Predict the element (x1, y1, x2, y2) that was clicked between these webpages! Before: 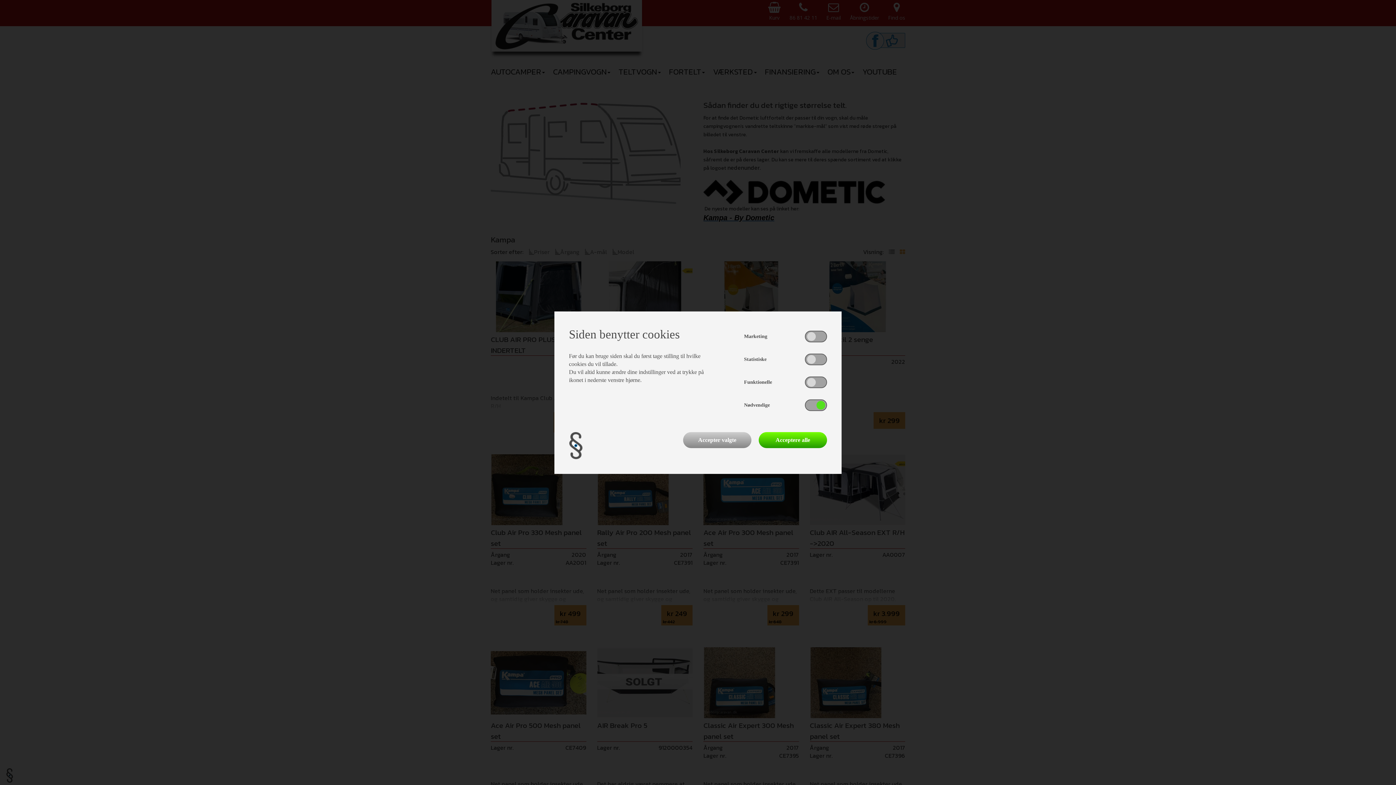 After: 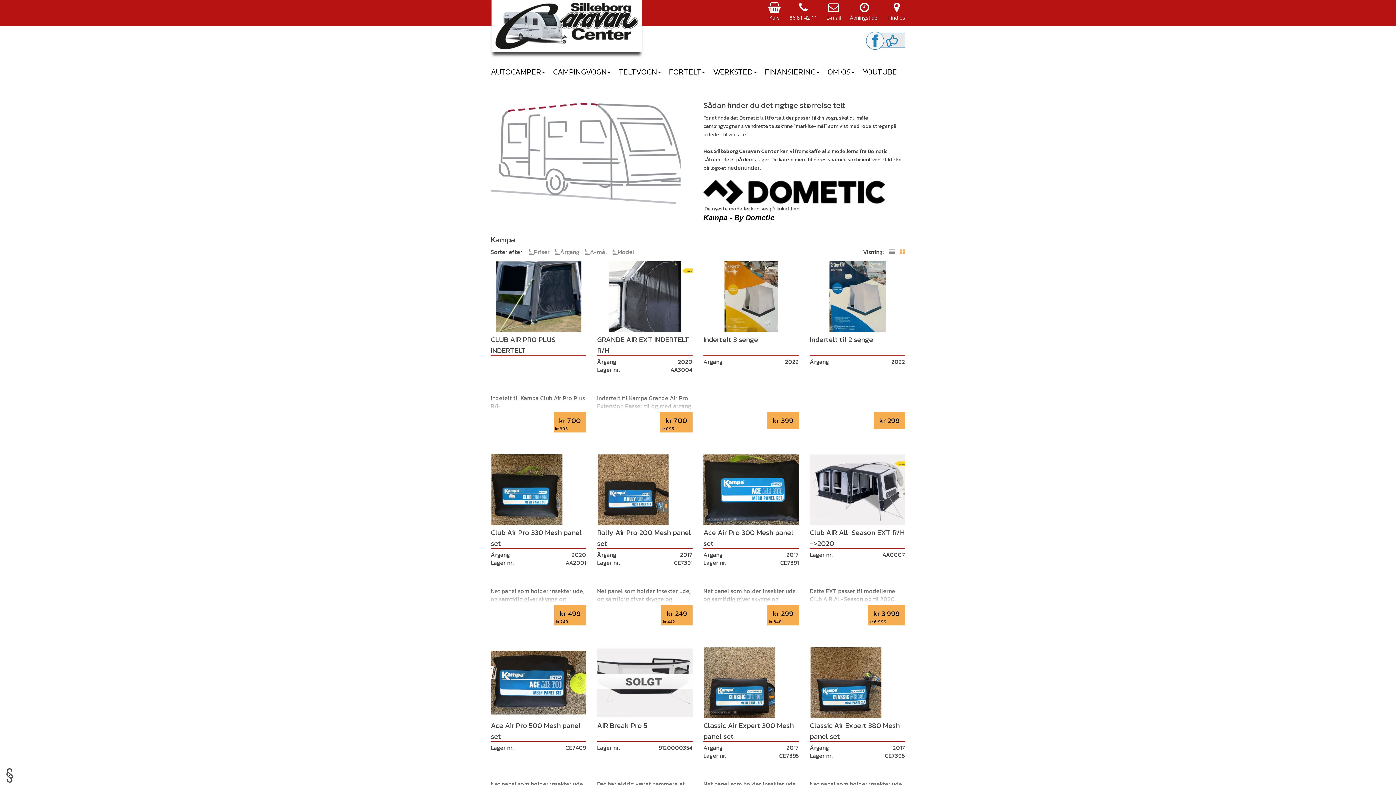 Action: bbox: (683, 432, 751, 448) label: Accepter valgte